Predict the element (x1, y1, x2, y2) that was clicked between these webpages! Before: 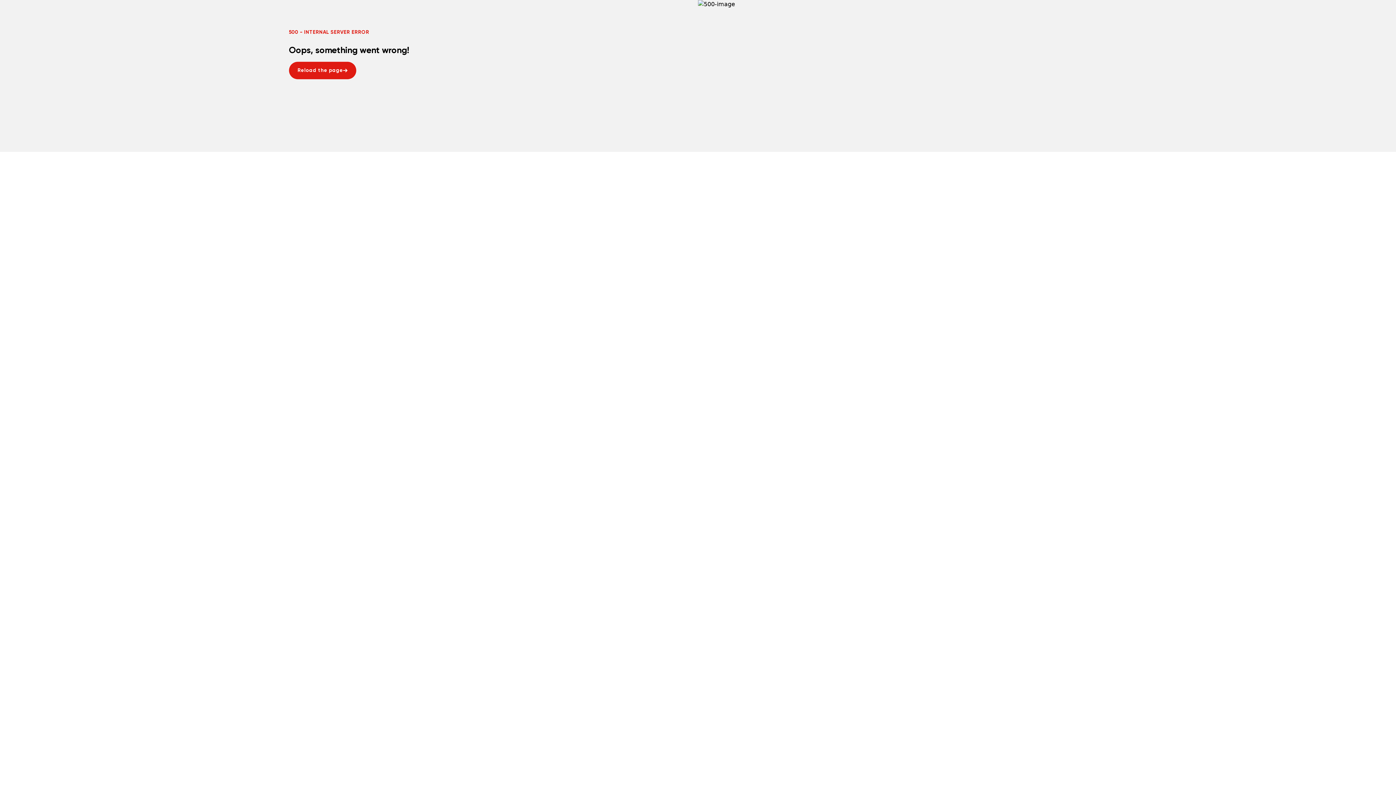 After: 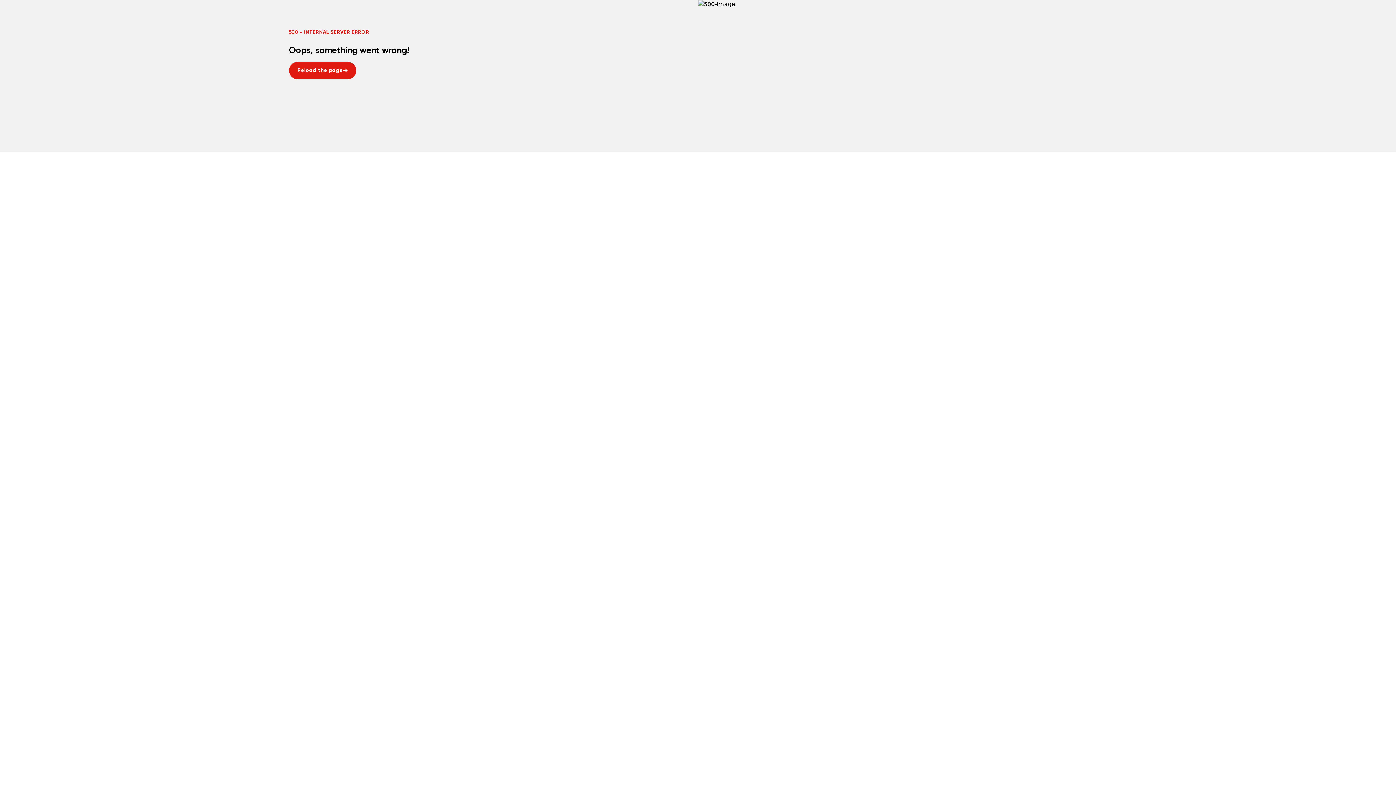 Action: label: Reload the page
Reload the page bbox: (288, 61, 356, 79)